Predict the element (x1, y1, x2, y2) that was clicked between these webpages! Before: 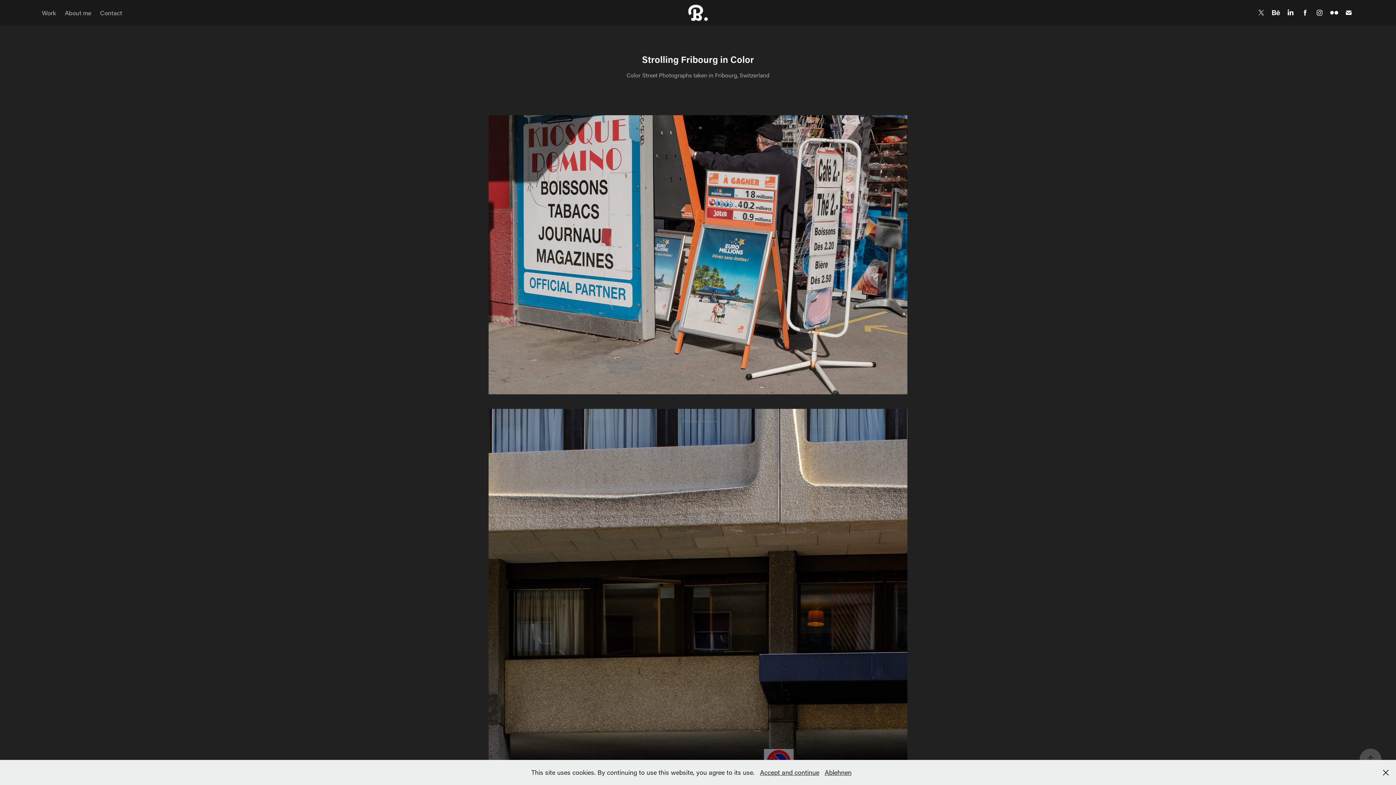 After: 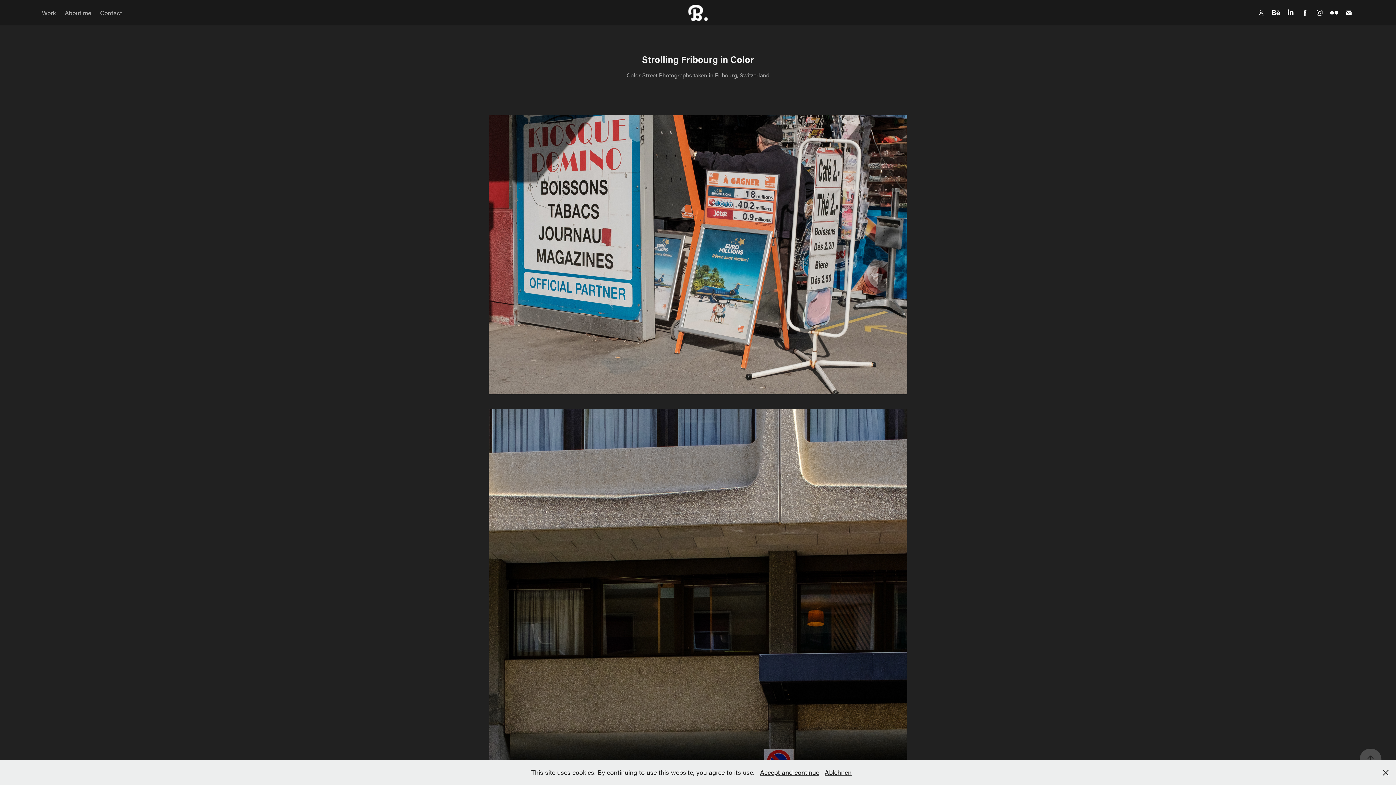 Action: bbox: (1270, 7, 1281, 18)